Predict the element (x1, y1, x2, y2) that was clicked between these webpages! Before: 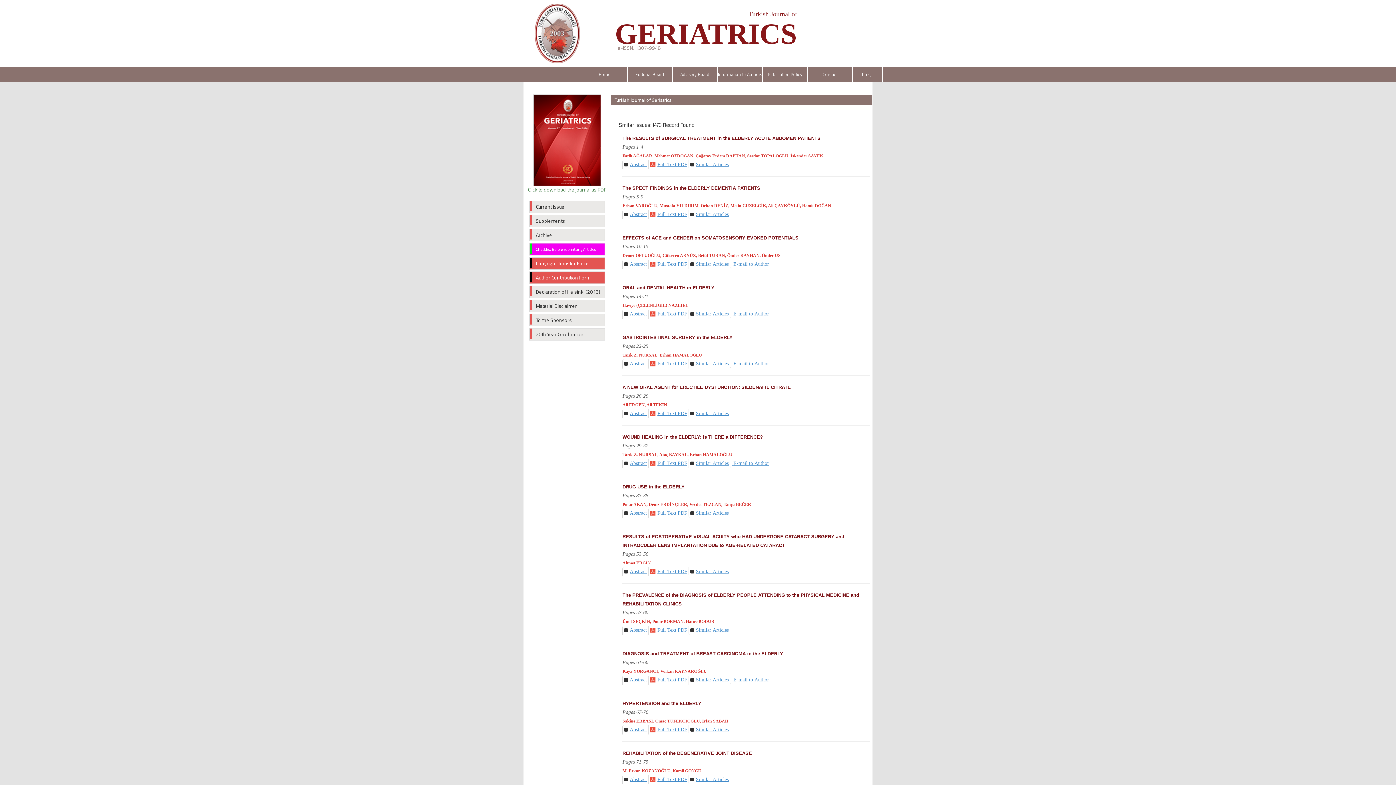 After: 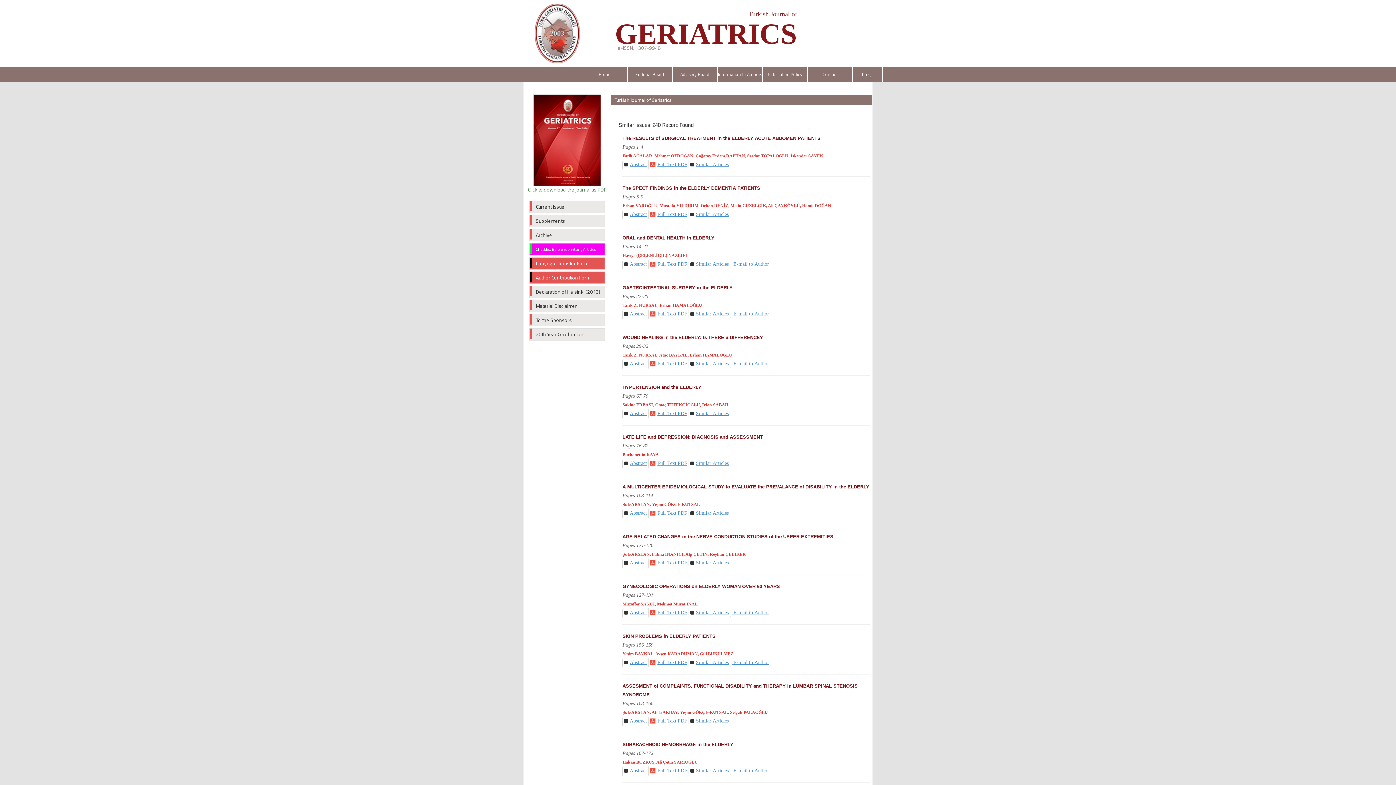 Action: bbox: (696, 161, 728, 167) label: Similar Articles